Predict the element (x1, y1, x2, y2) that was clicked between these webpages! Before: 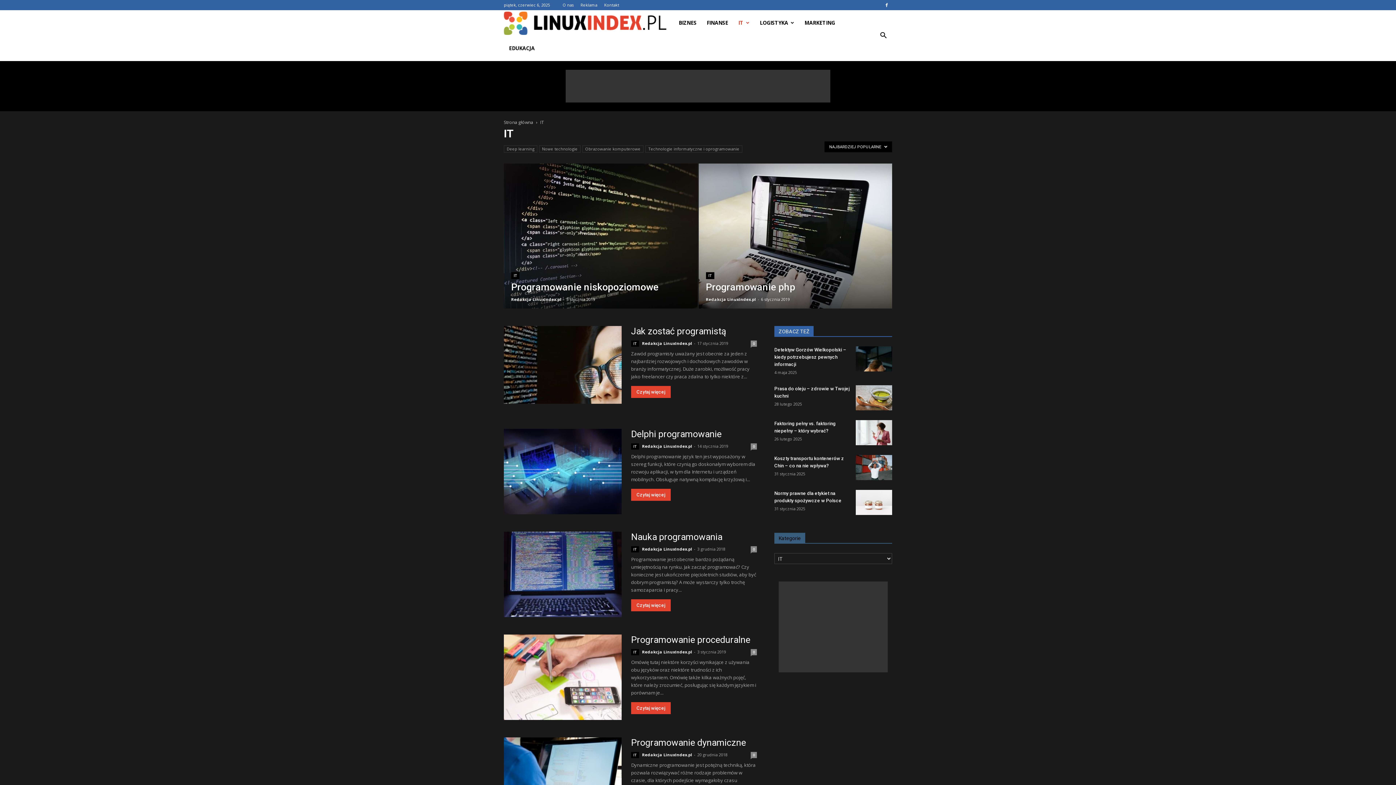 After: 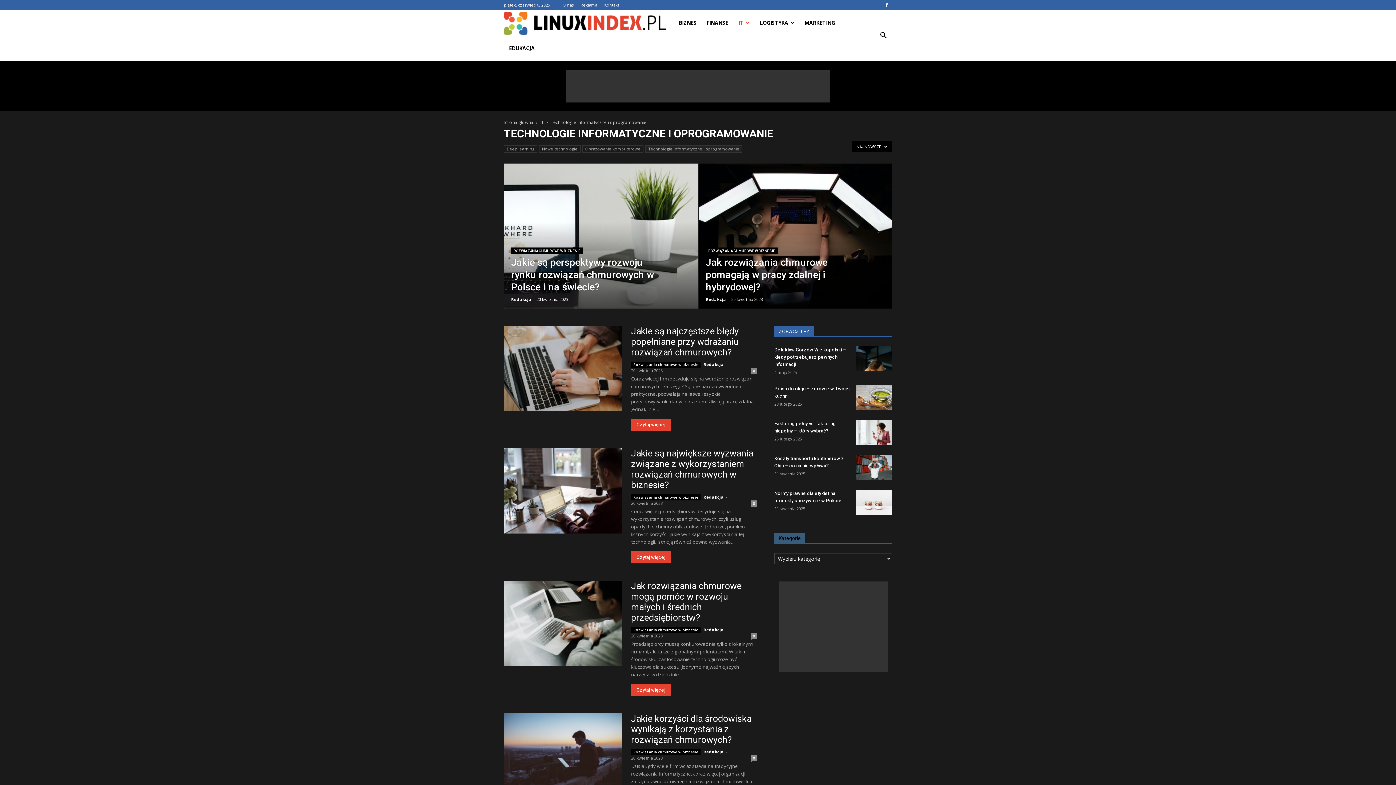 Action: label: Technologie informatyczne i oprogramowanie bbox: (645, 145, 742, 152)